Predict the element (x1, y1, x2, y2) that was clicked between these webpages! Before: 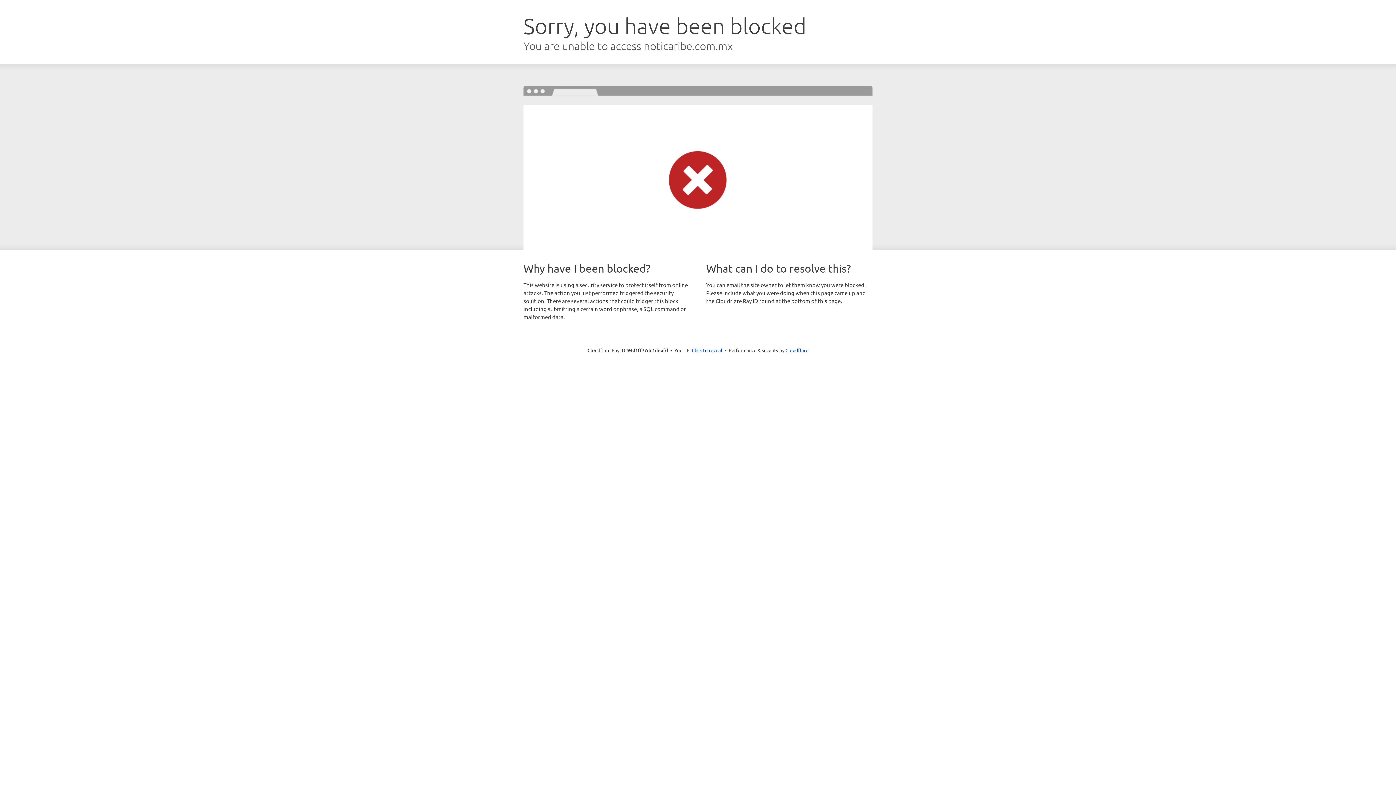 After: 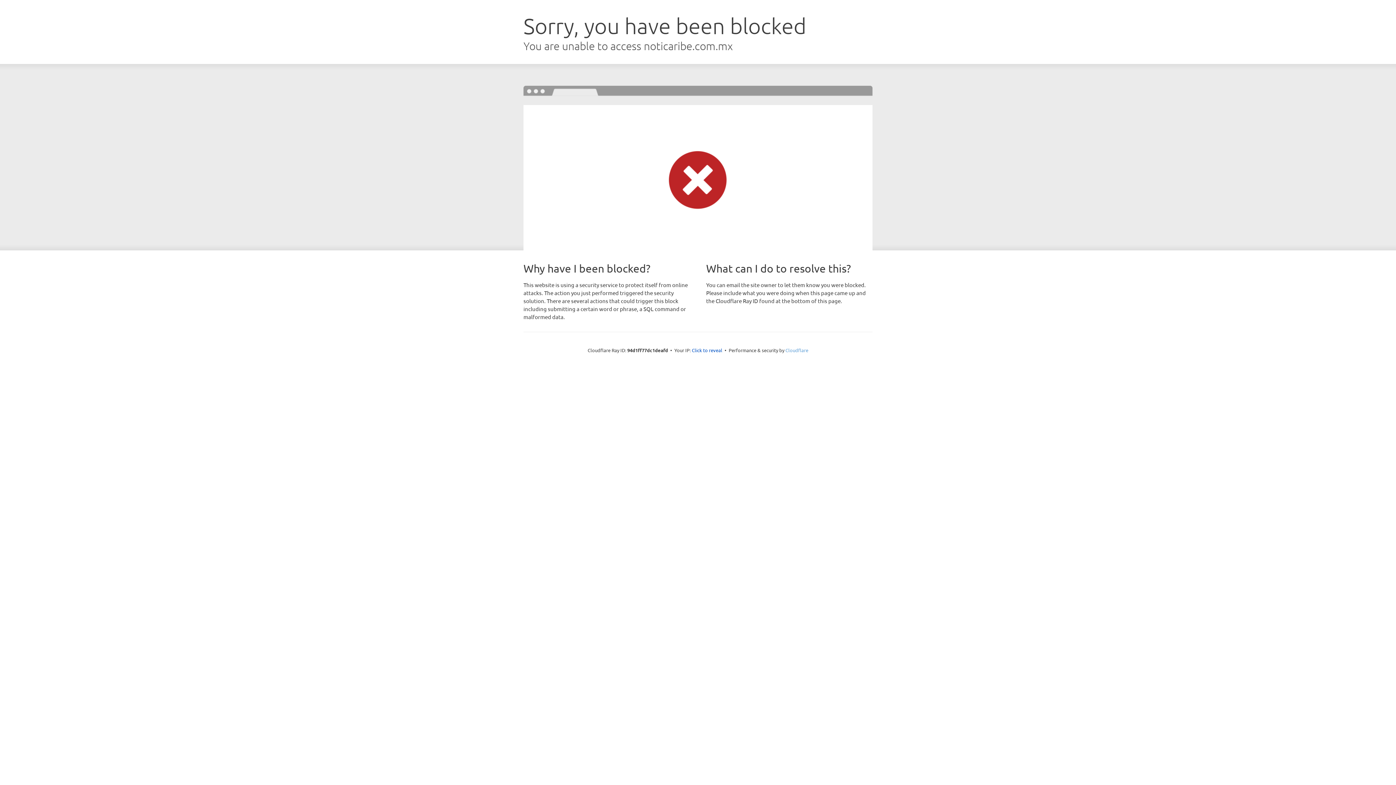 Action: bbox: (785, 347, 808, 353) label: Cloudflare